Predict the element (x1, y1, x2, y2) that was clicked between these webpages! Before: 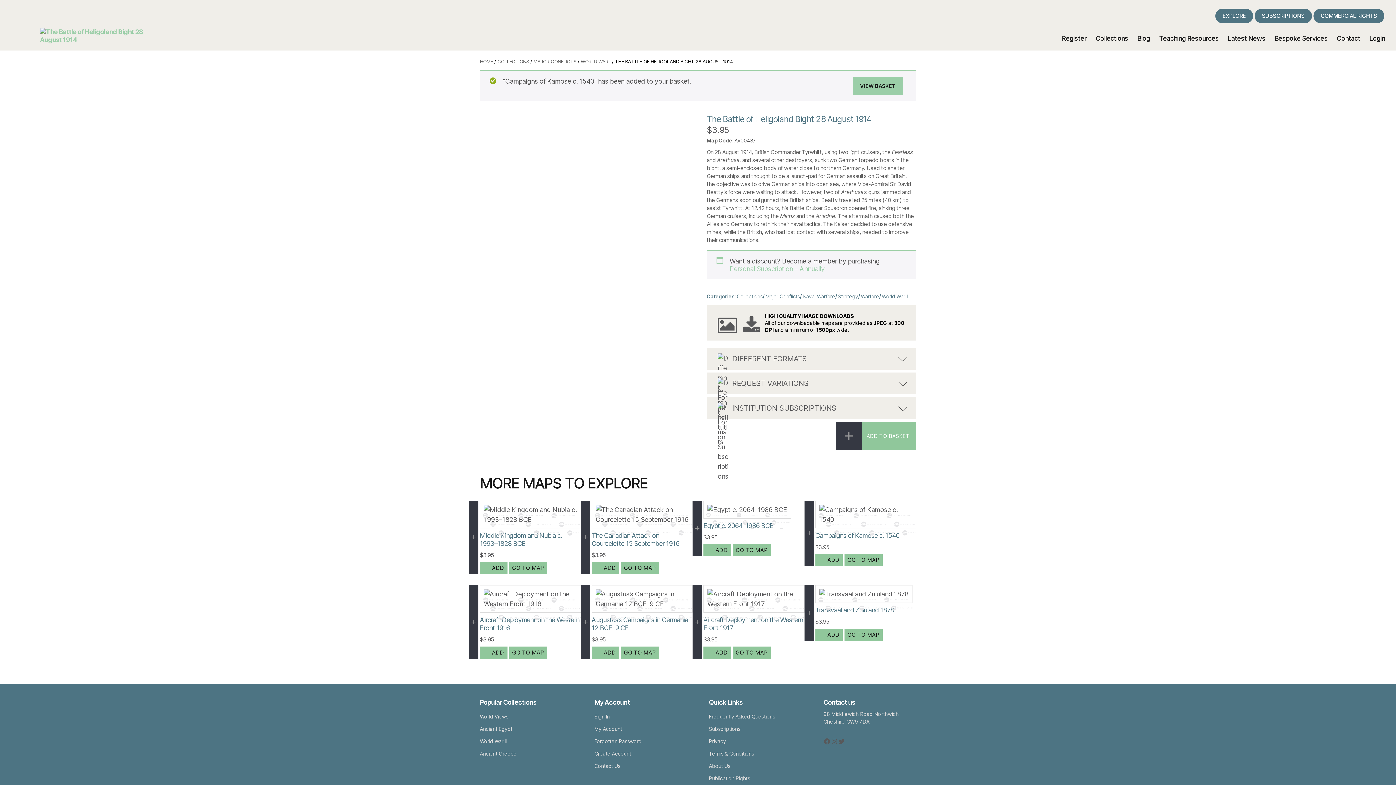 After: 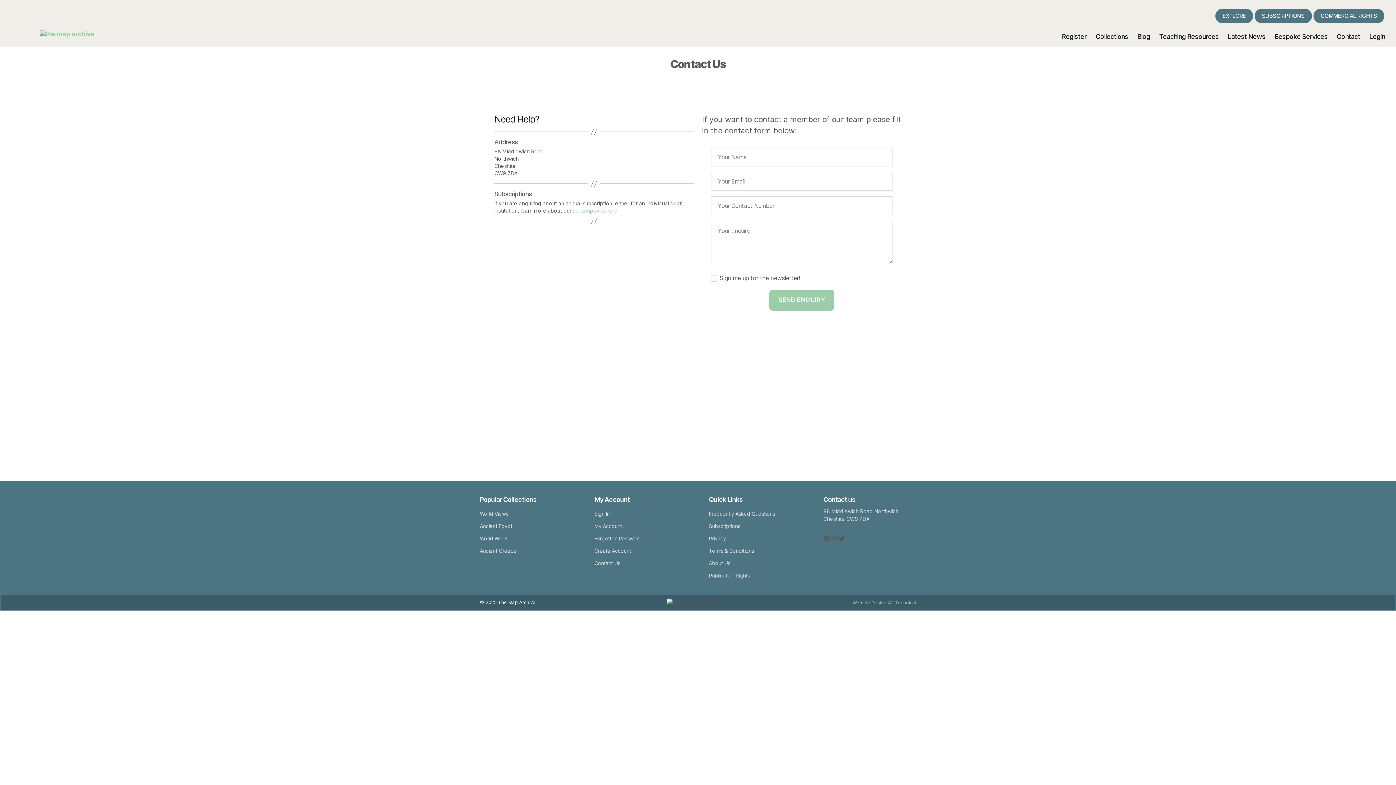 Action: bbox: (594, 763, 620, 769) label: Contact Us